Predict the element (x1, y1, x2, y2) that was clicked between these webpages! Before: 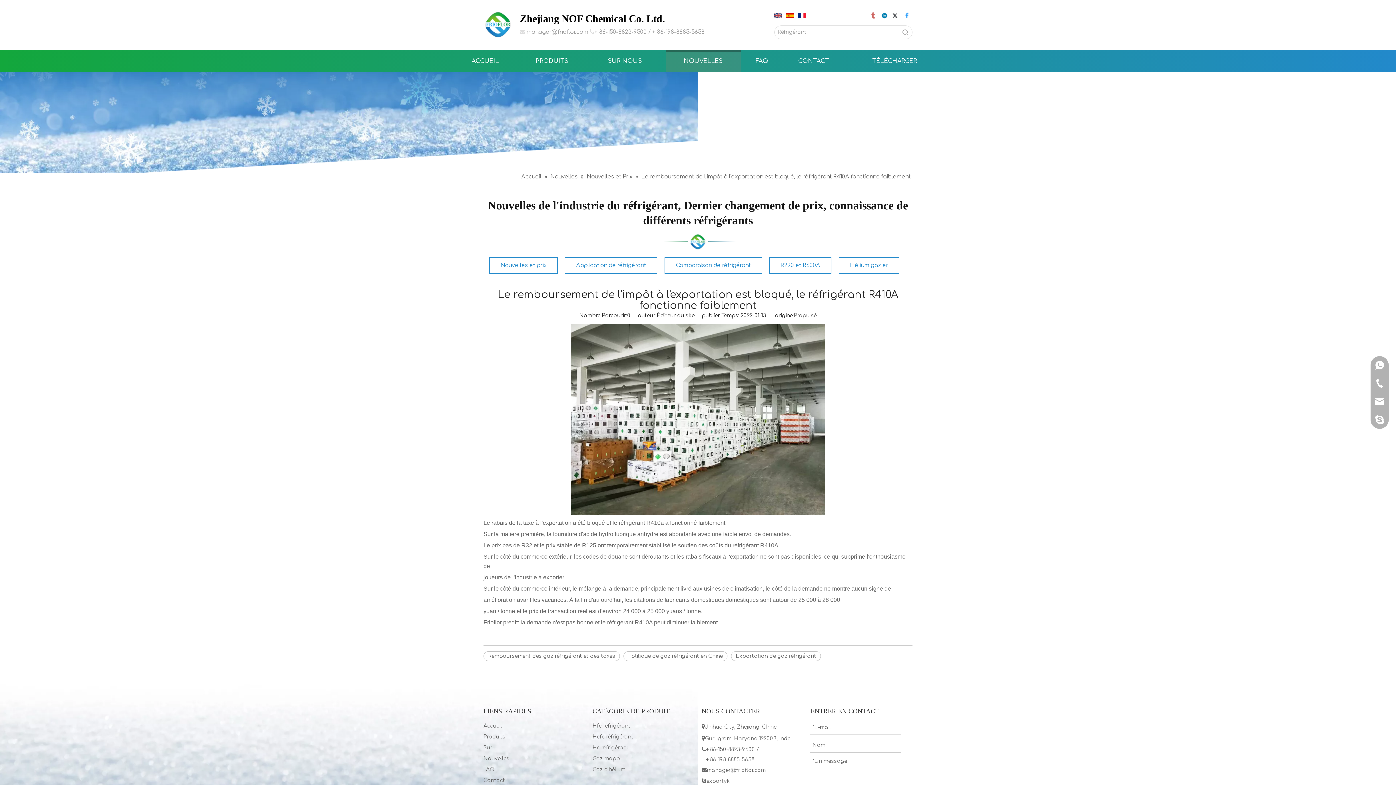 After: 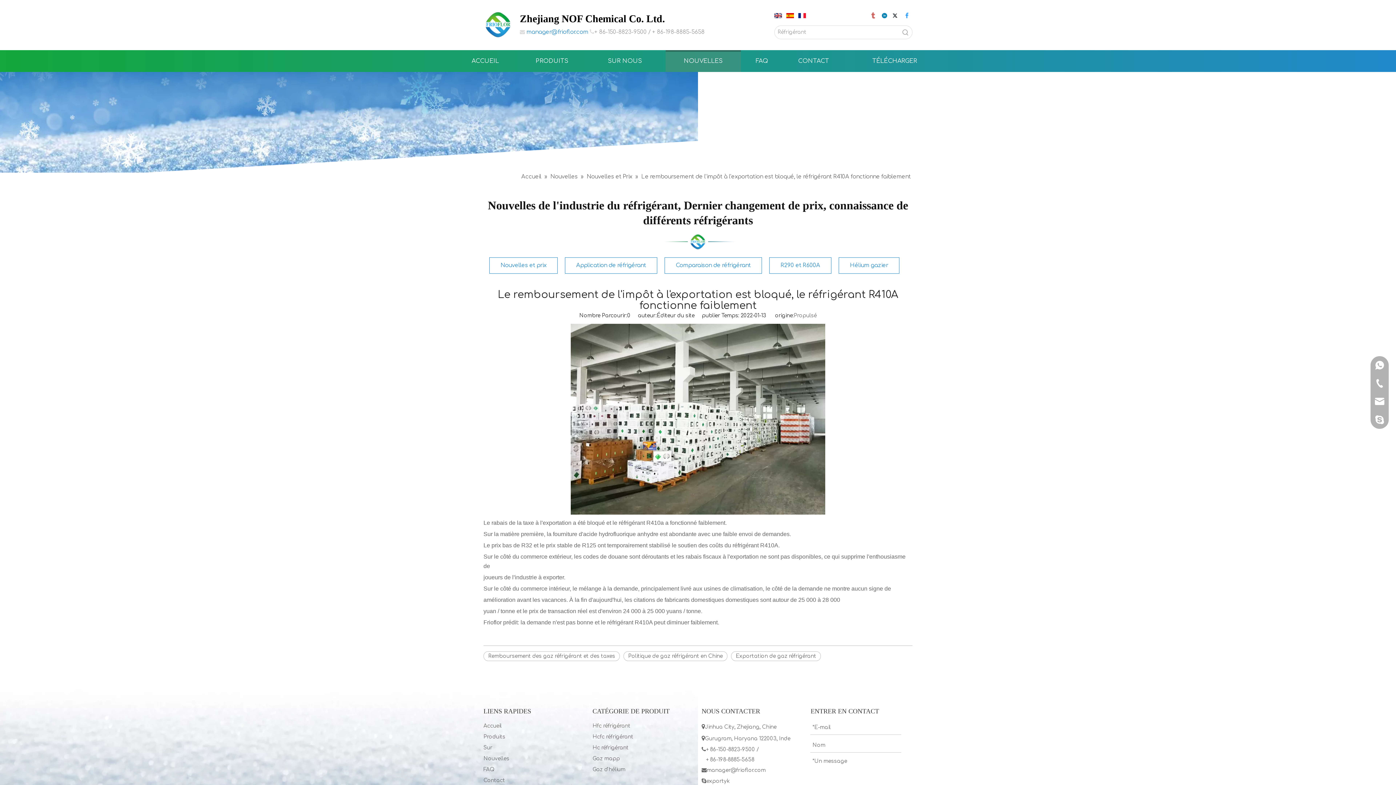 Action: bbox: (526, 29, 588, 35) label: manager@frioflor.com